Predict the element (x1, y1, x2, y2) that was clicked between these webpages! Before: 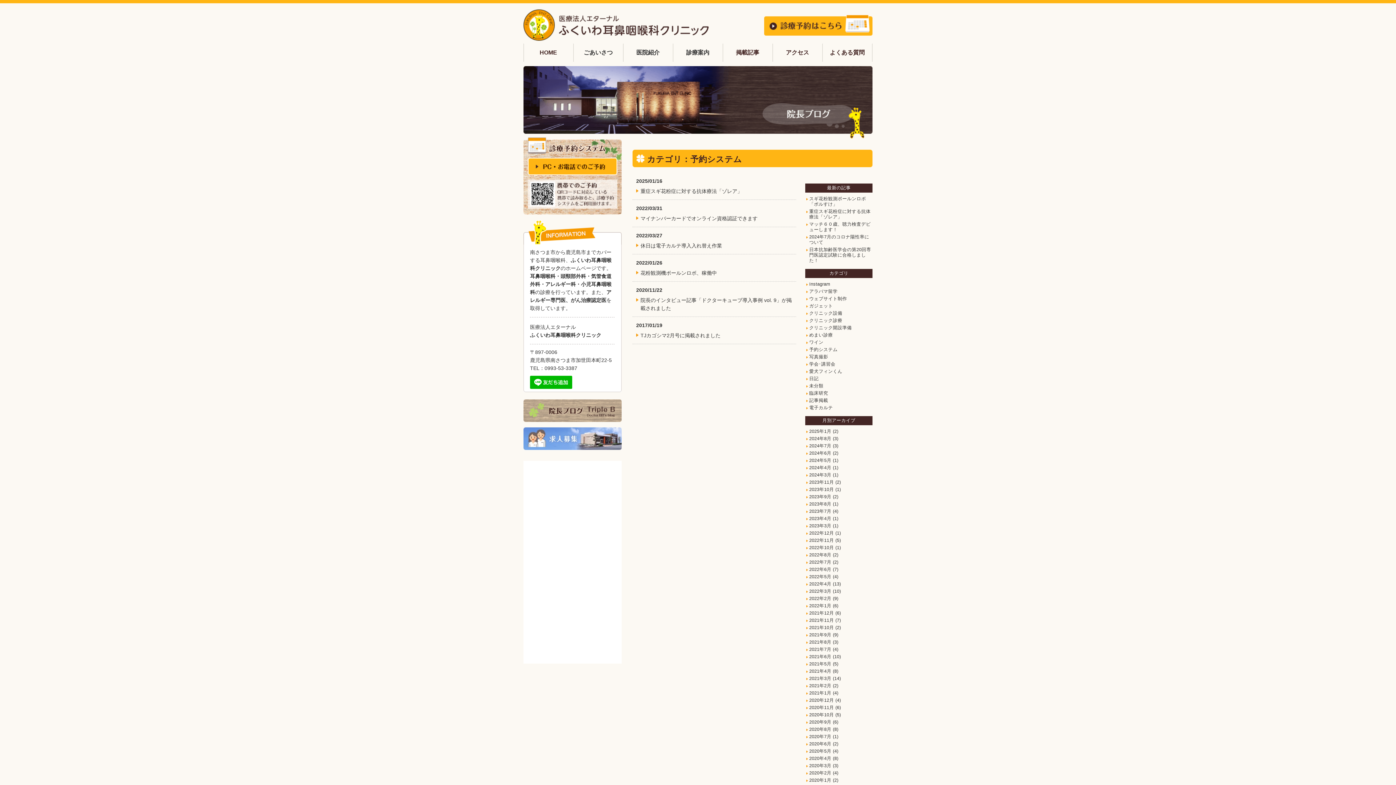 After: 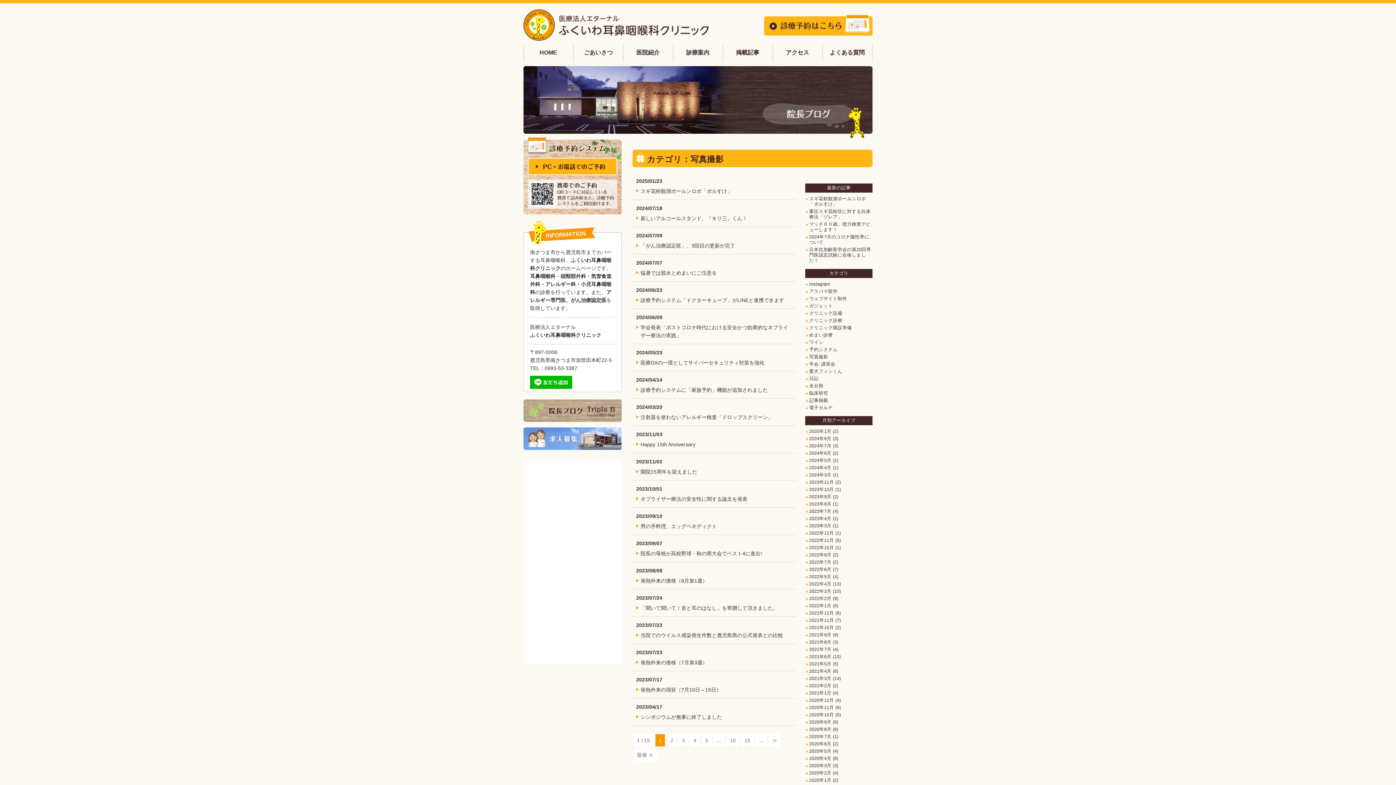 Action: label: 写真撮影 bbox: (809, 354, 828, 359)